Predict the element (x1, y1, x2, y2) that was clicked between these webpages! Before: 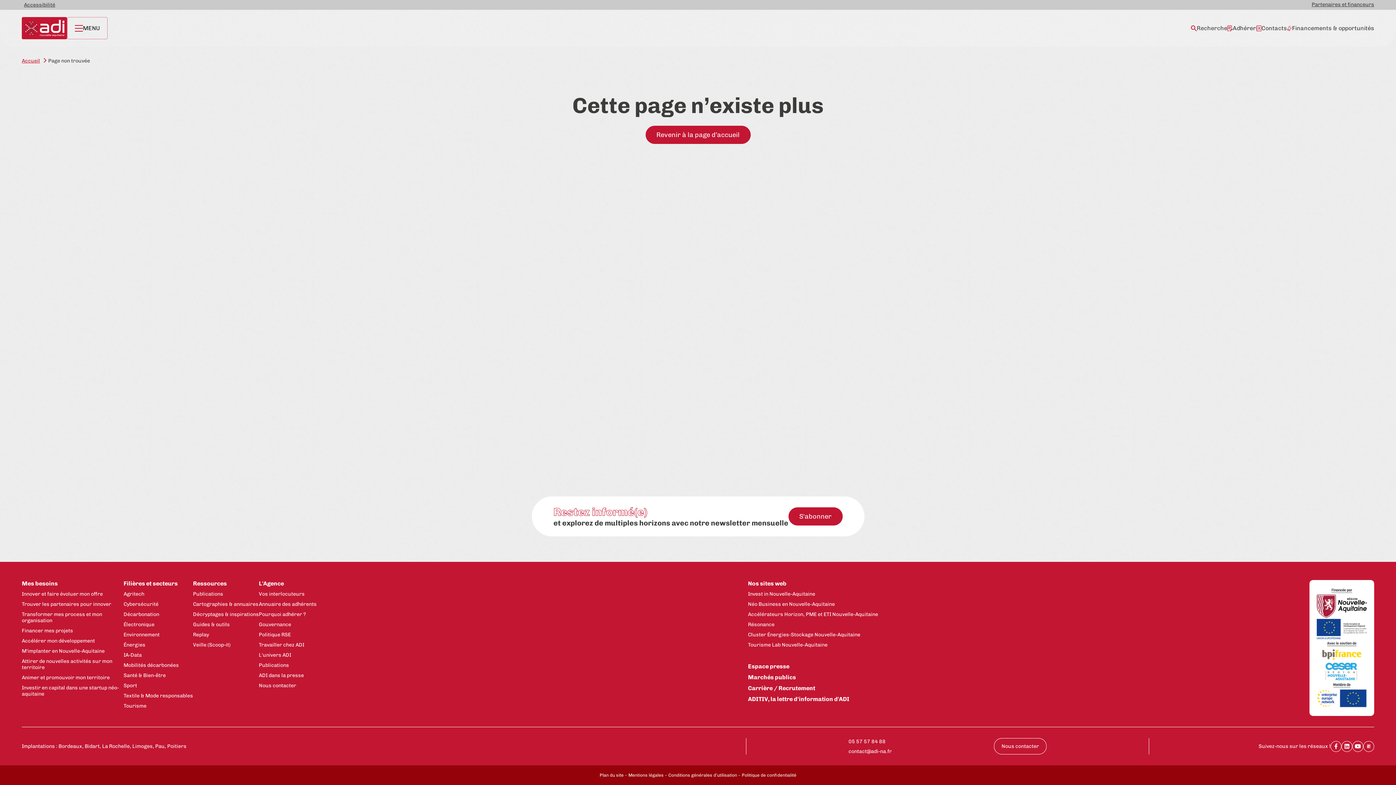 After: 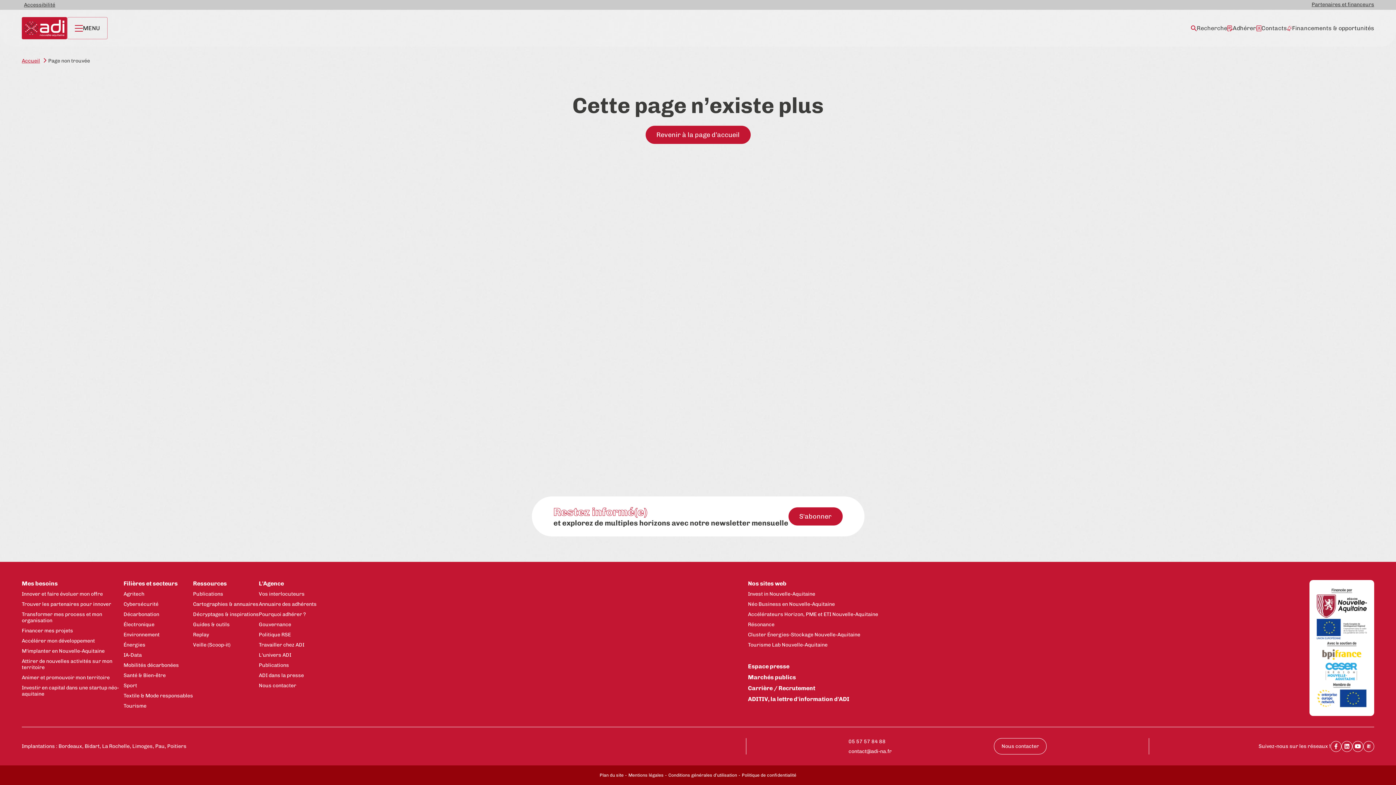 Action: label: Partager sur Linkedin bbox: (1341, 741, 1352, 752)